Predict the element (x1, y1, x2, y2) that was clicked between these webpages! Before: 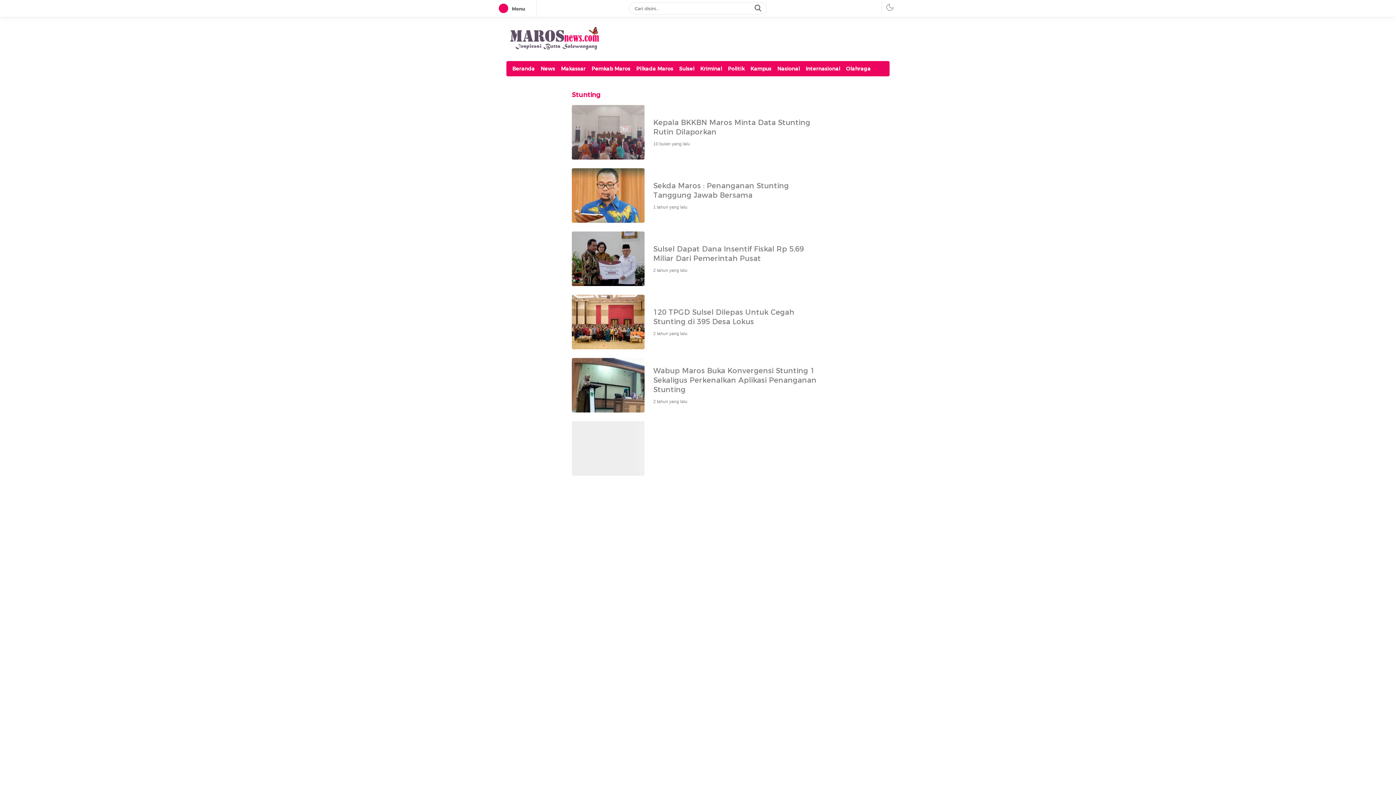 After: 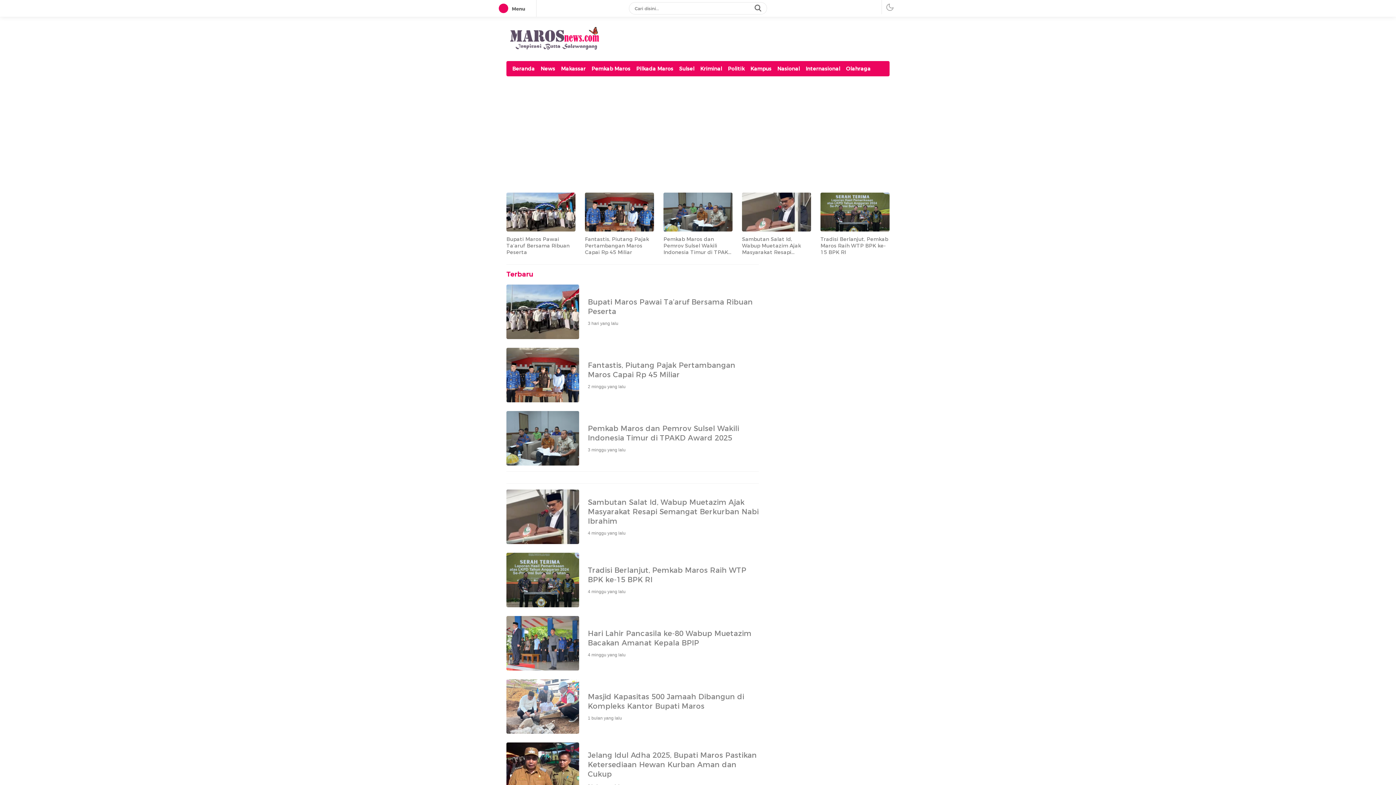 Action: label: Pemkab Maros bbox: (588, 60, 633, 76)